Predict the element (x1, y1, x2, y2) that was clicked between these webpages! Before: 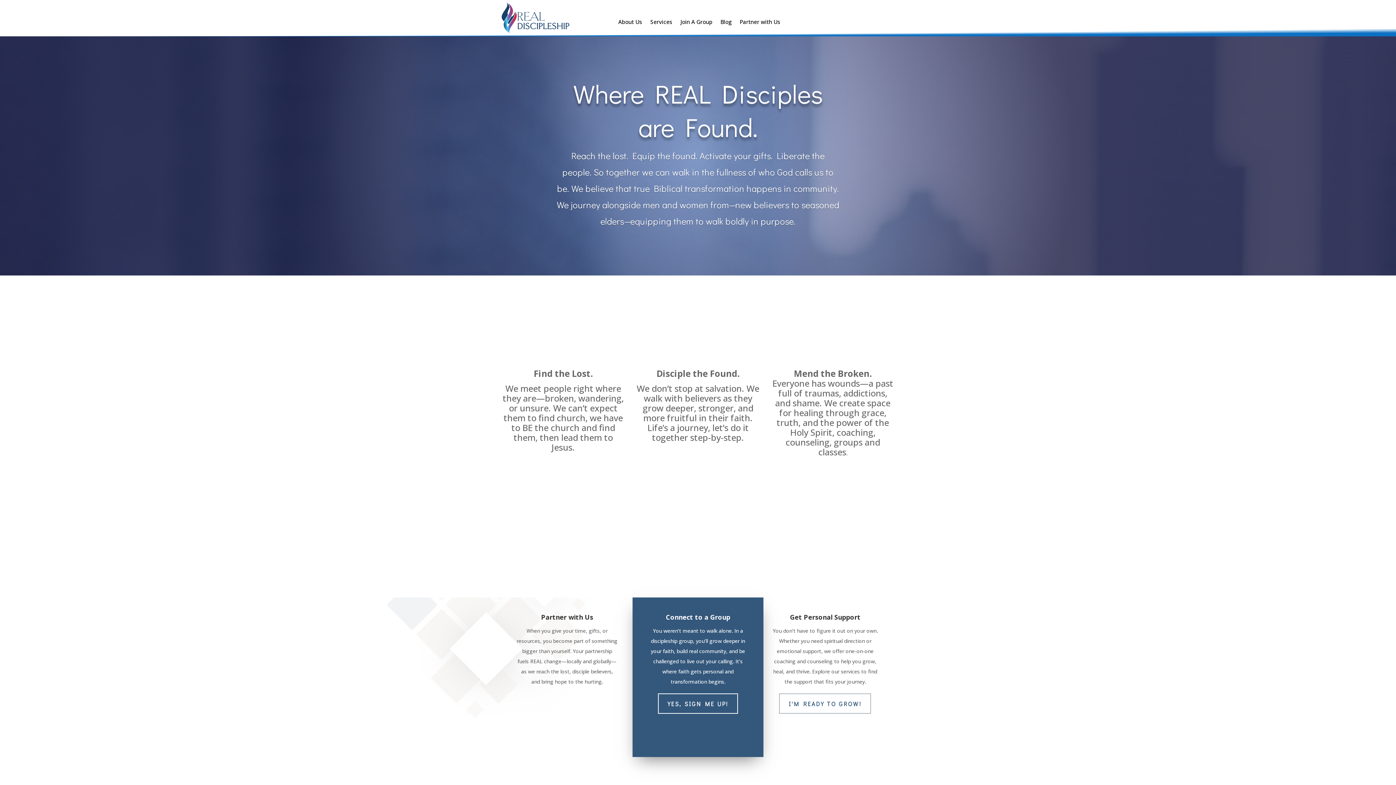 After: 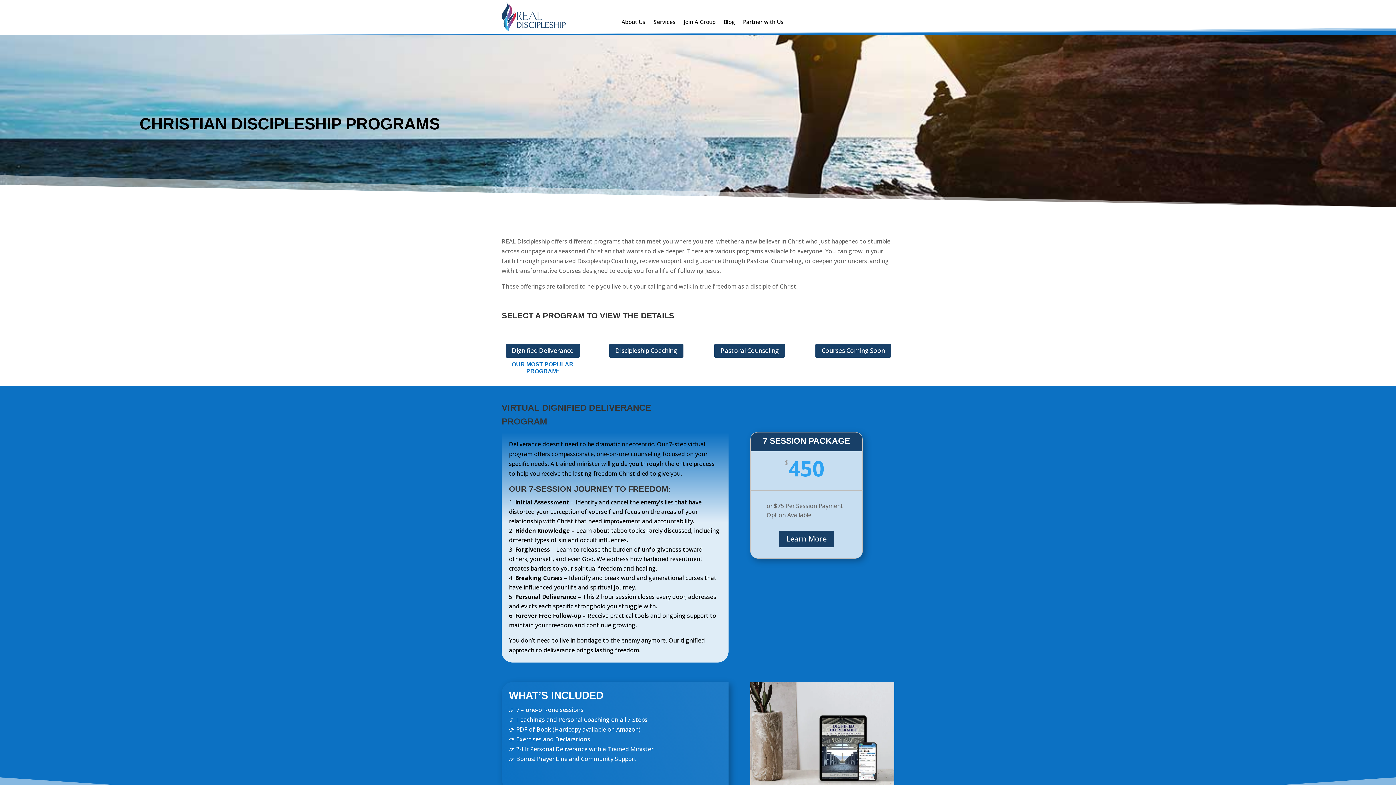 Action: label: I'M READY TO GROW! bbox: (780, 694, 870, 713)